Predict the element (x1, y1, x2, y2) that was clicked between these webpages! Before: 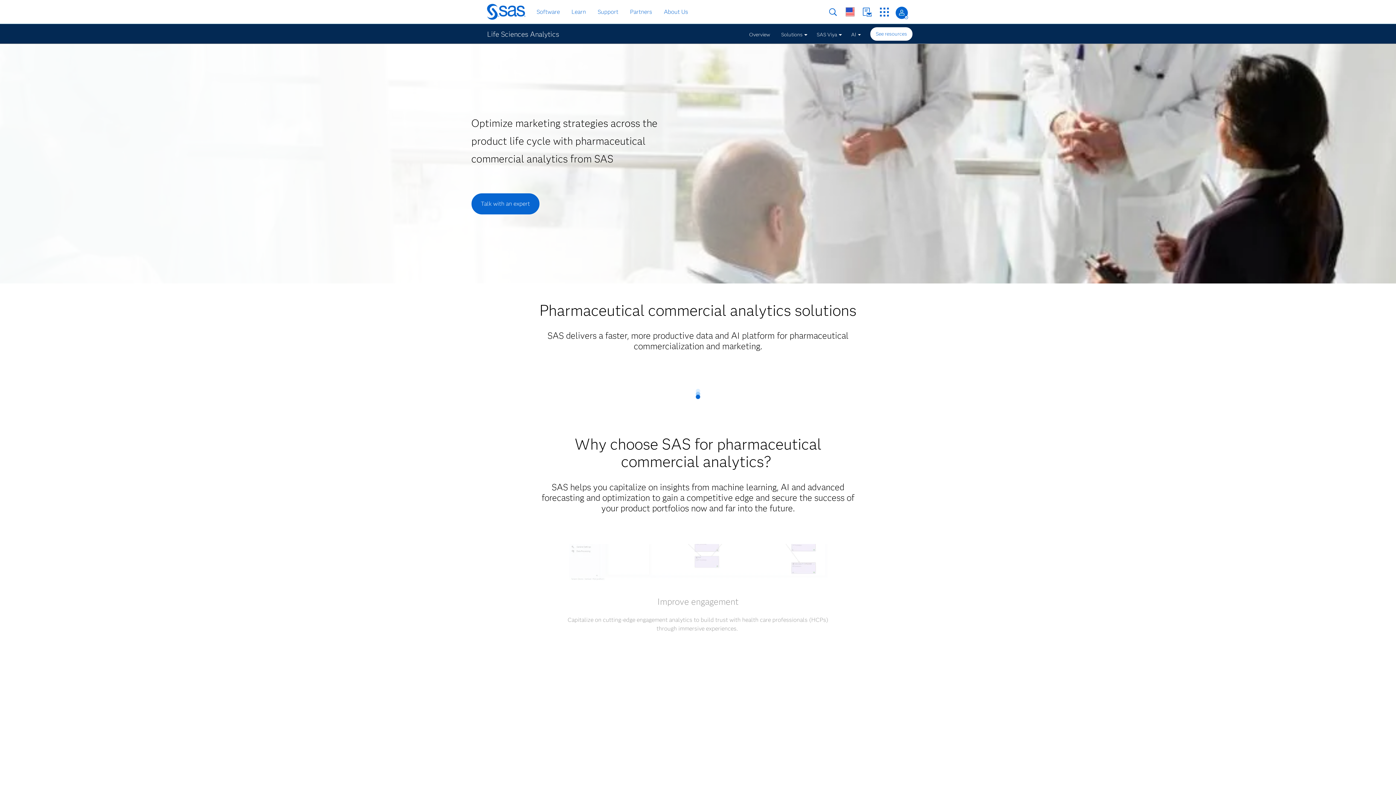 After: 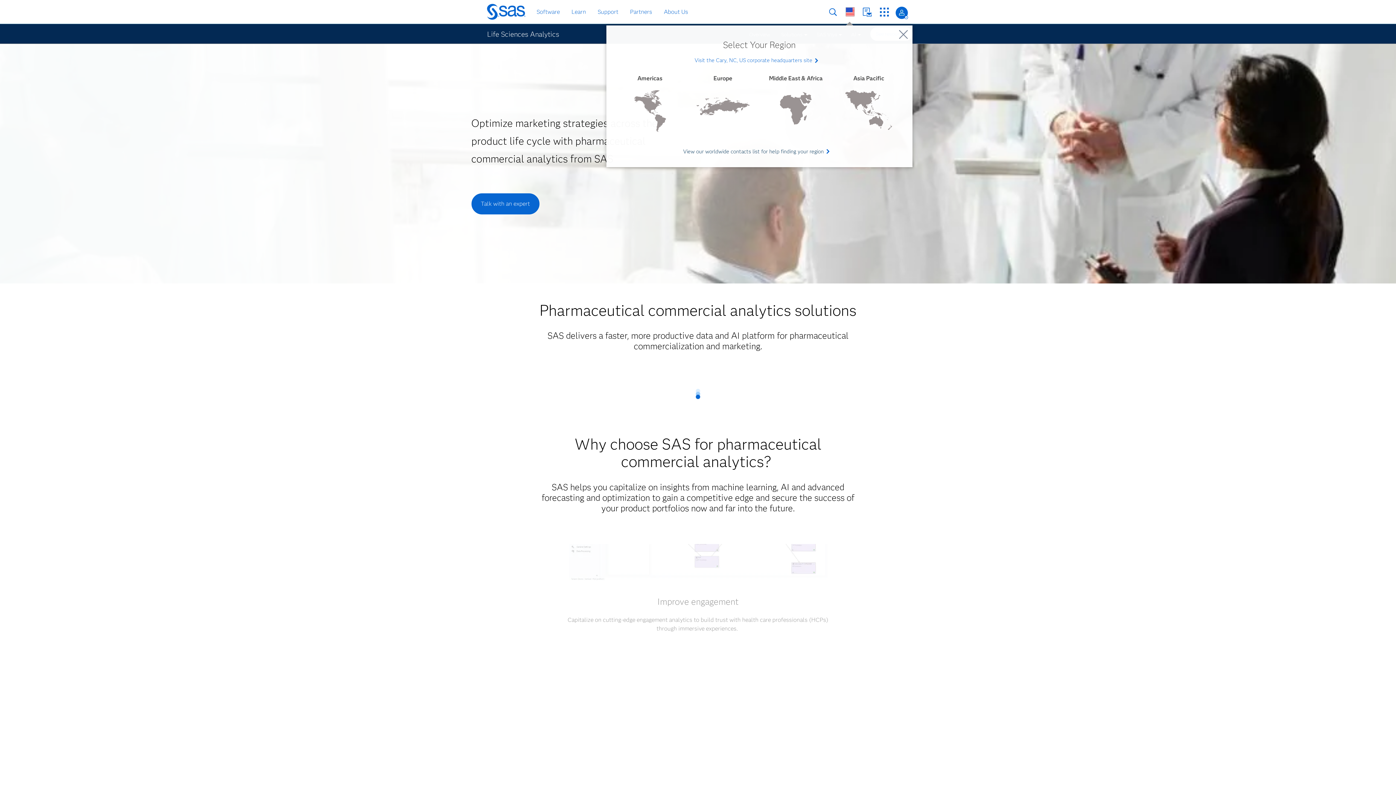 Action: bbox: (845, 7, 854, 16) label: Worldwide Sites